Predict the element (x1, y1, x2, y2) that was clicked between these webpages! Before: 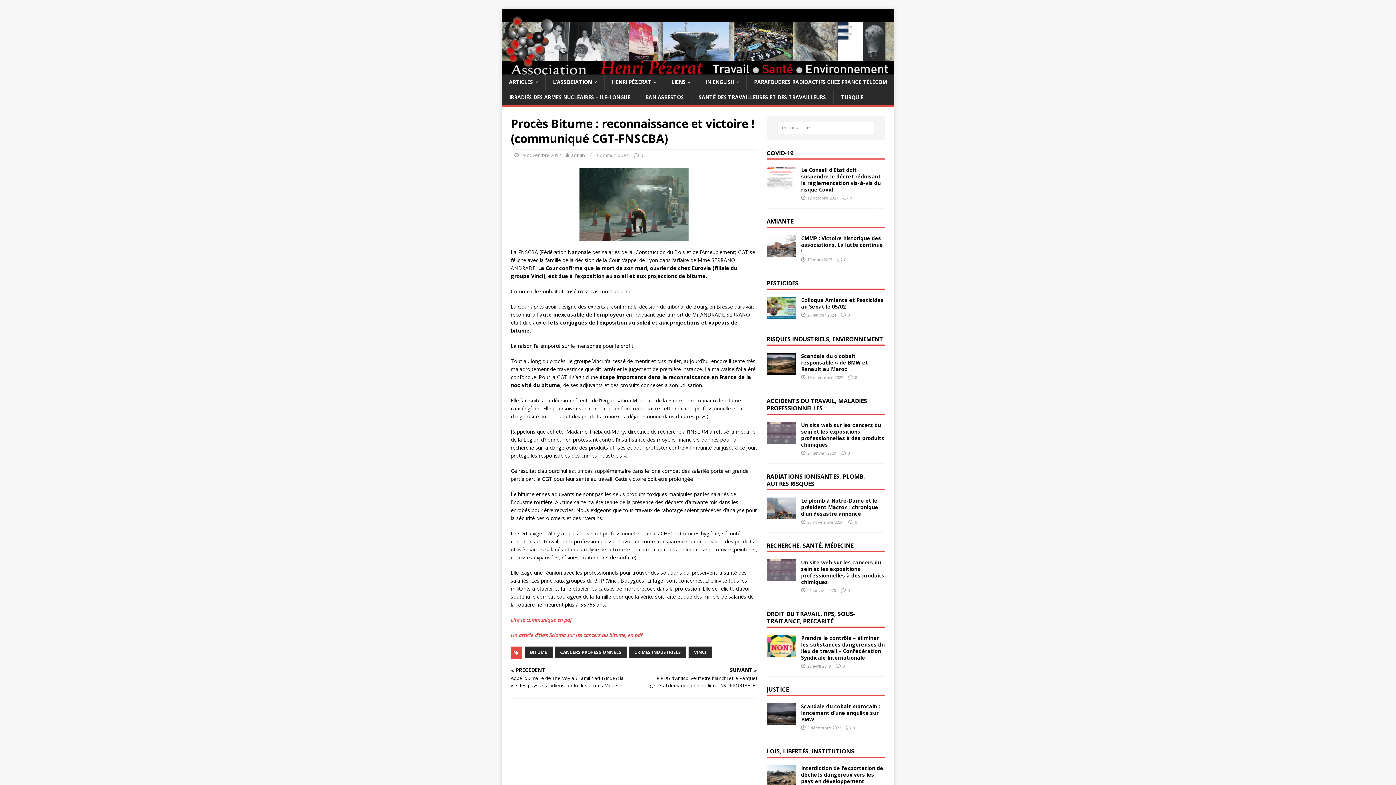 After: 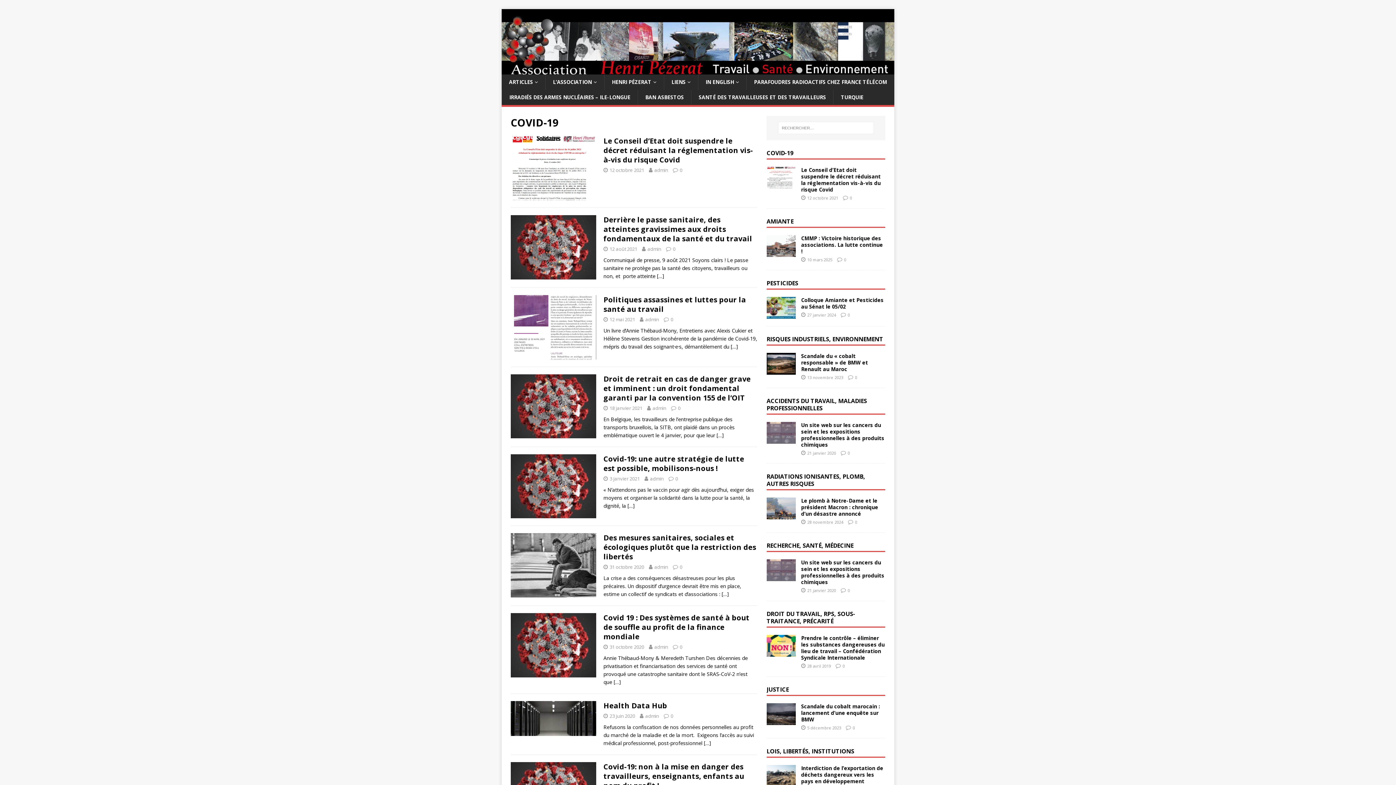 Action: label: COVID-19 bbox: (766, 148, 793, 156)